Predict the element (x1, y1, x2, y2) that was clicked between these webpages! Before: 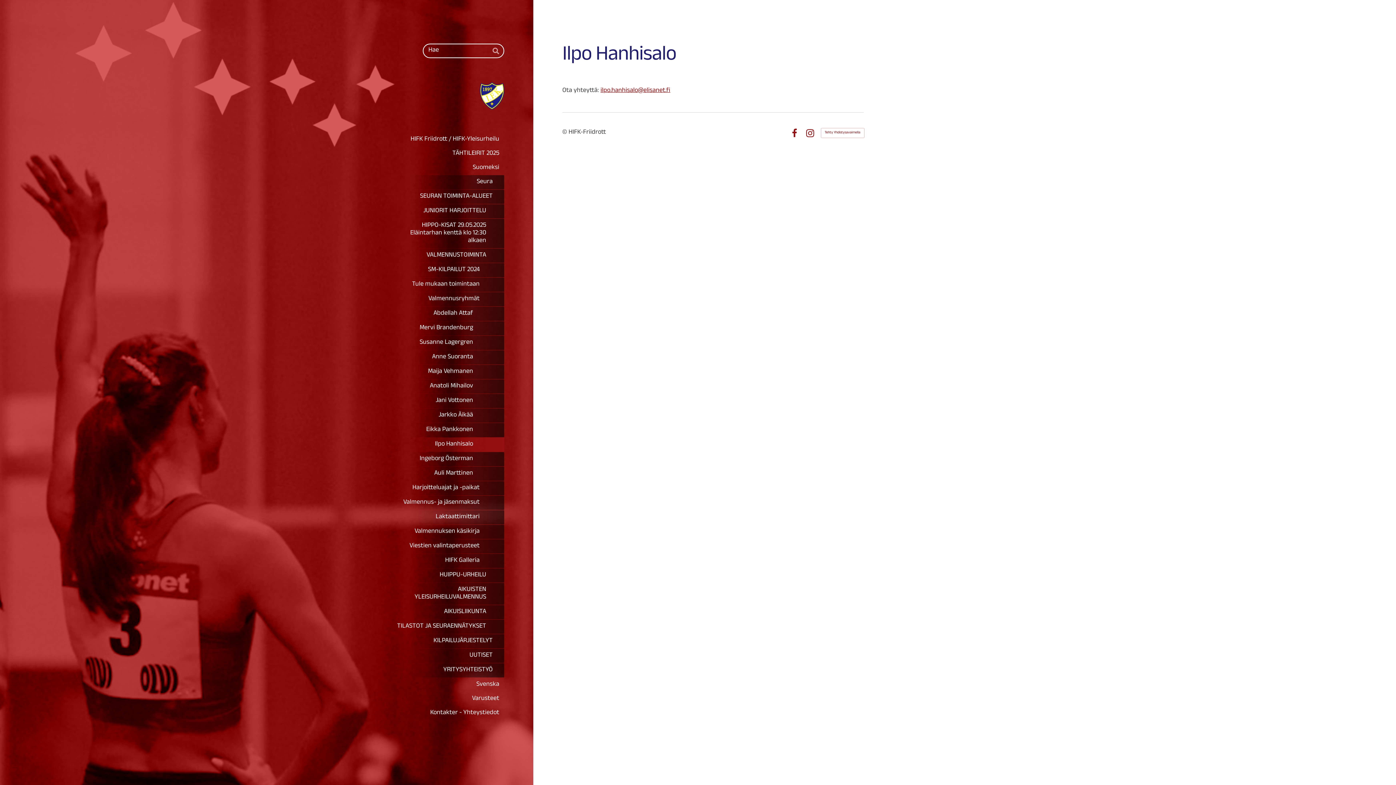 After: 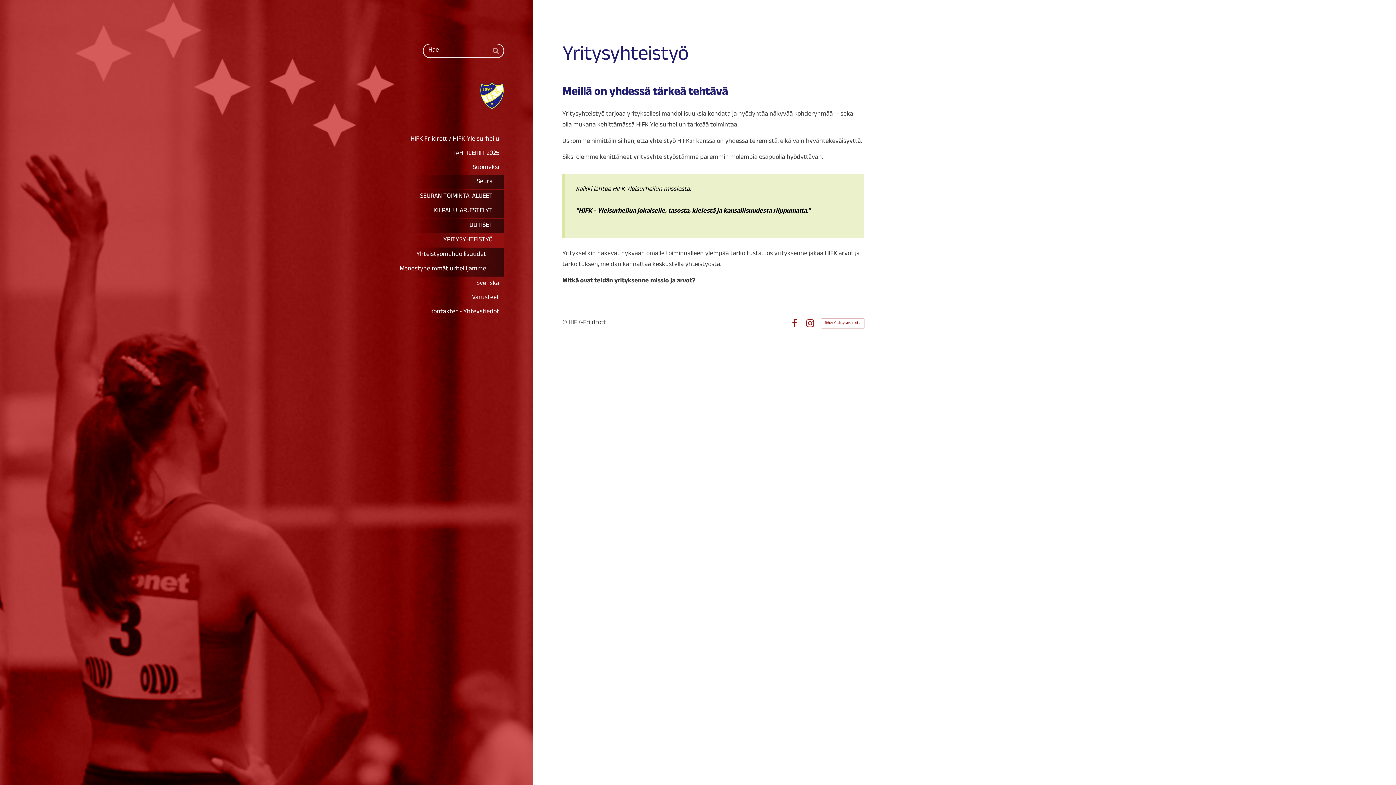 Action: label: YRITYSYHTEISTYÖ bbox: (387, 663, 504, 677)